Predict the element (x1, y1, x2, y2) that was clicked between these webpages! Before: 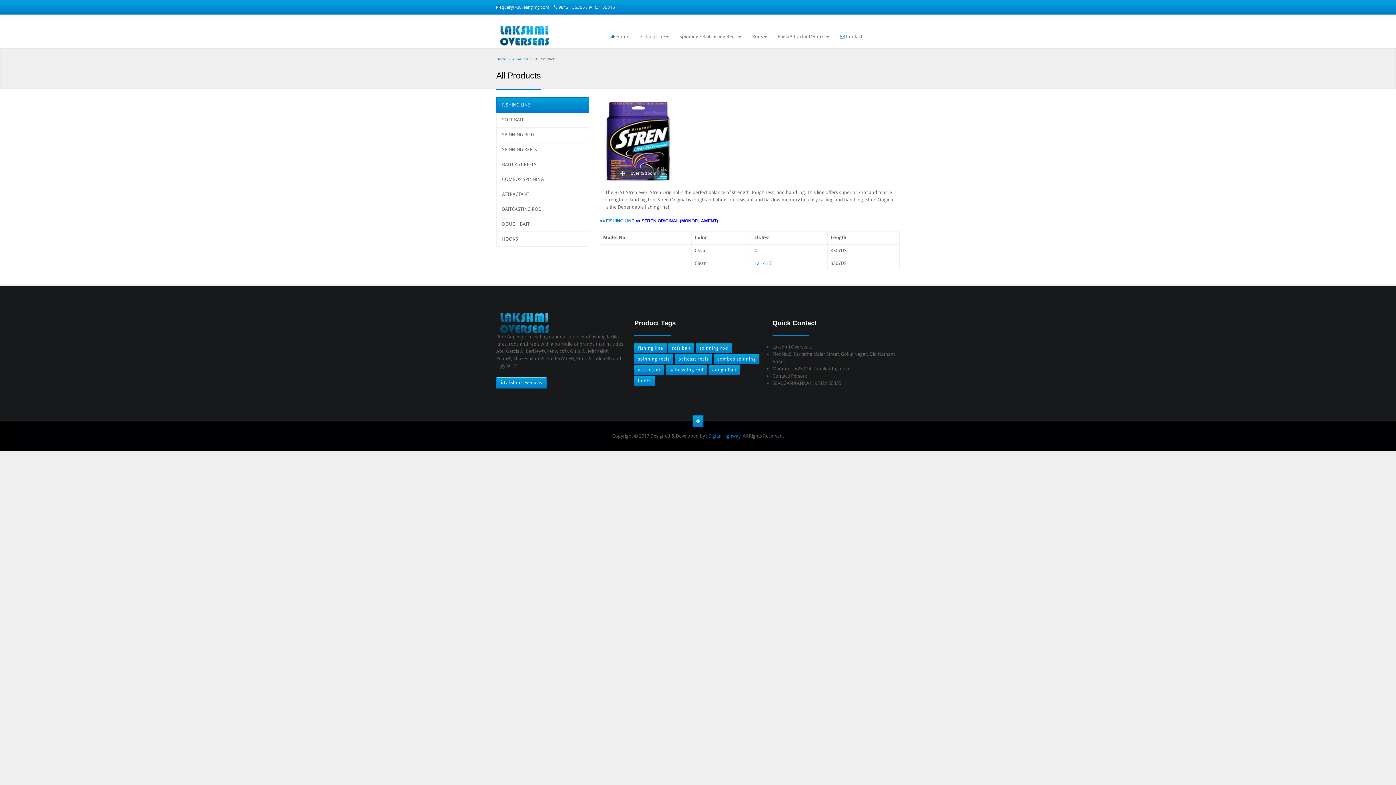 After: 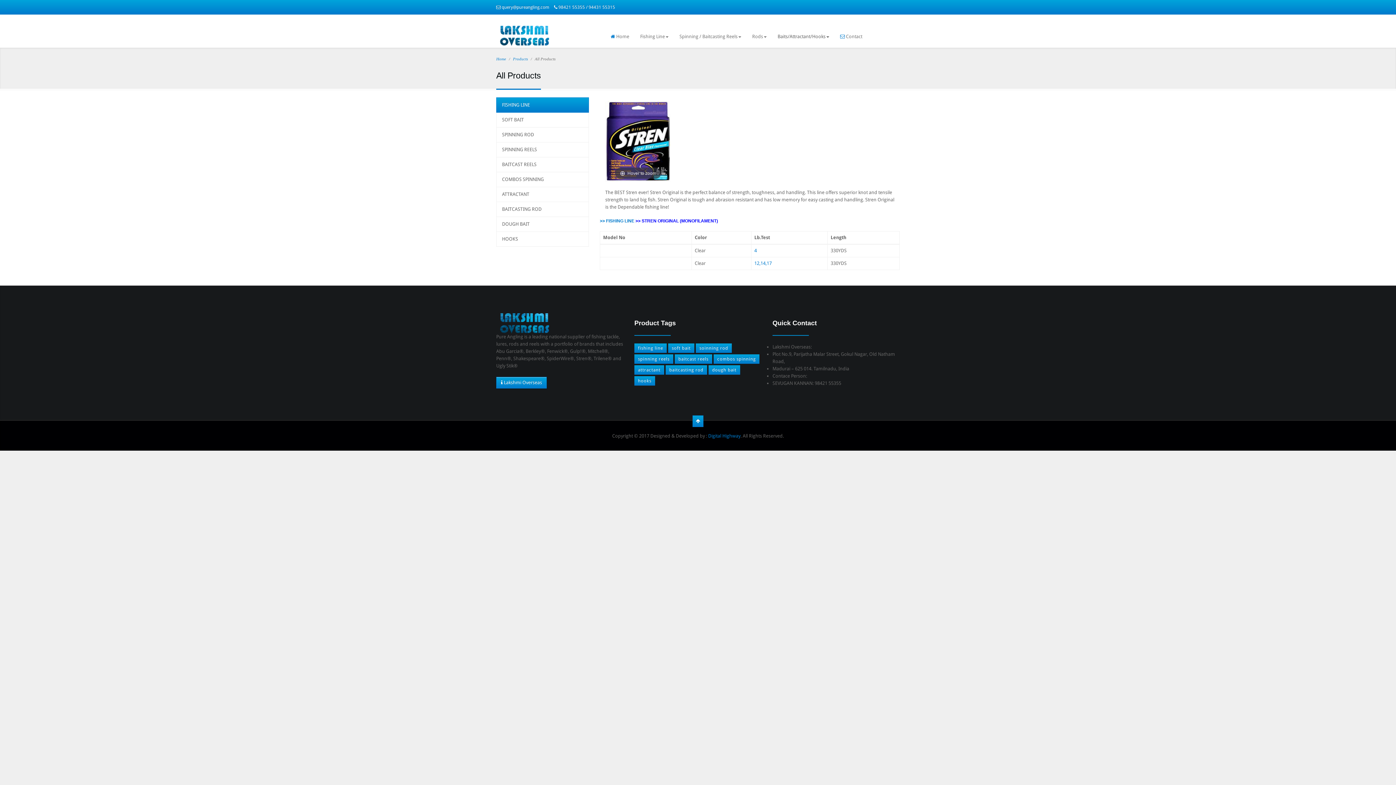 Action: bbox: (772, 25, 834, 46) label: Baits/Attractant/Hooks